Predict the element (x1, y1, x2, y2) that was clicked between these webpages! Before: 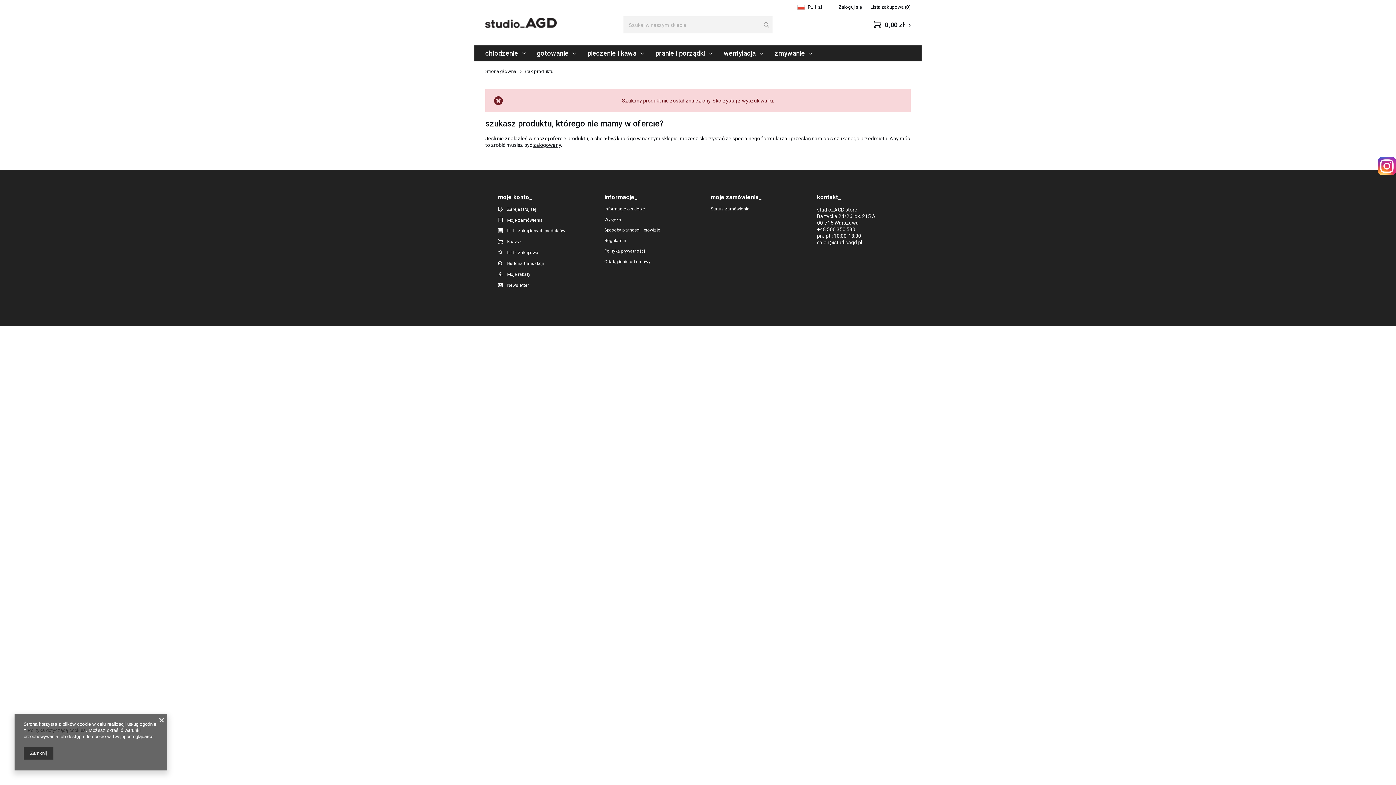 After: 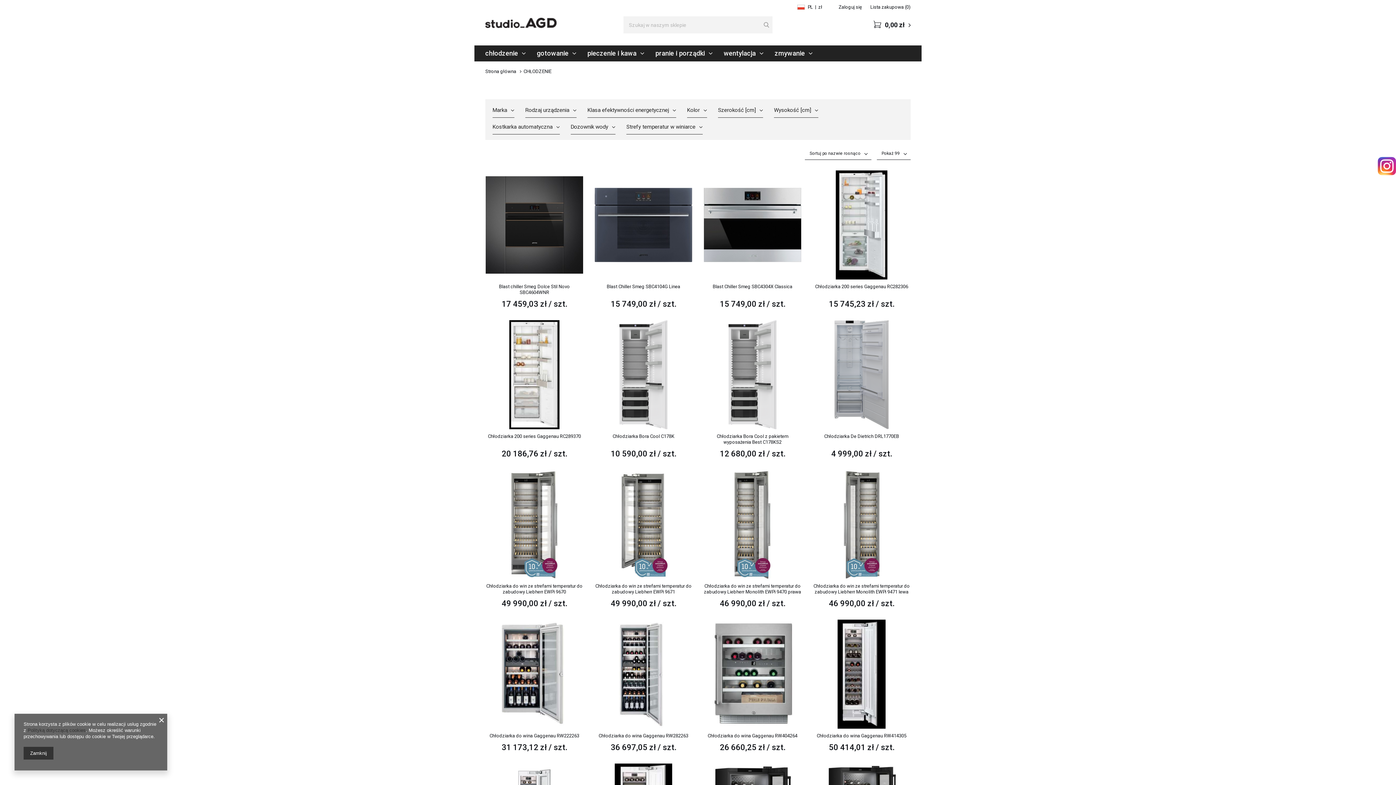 Action: label: chłodzenie bbox: (480, 45, 531, 61)